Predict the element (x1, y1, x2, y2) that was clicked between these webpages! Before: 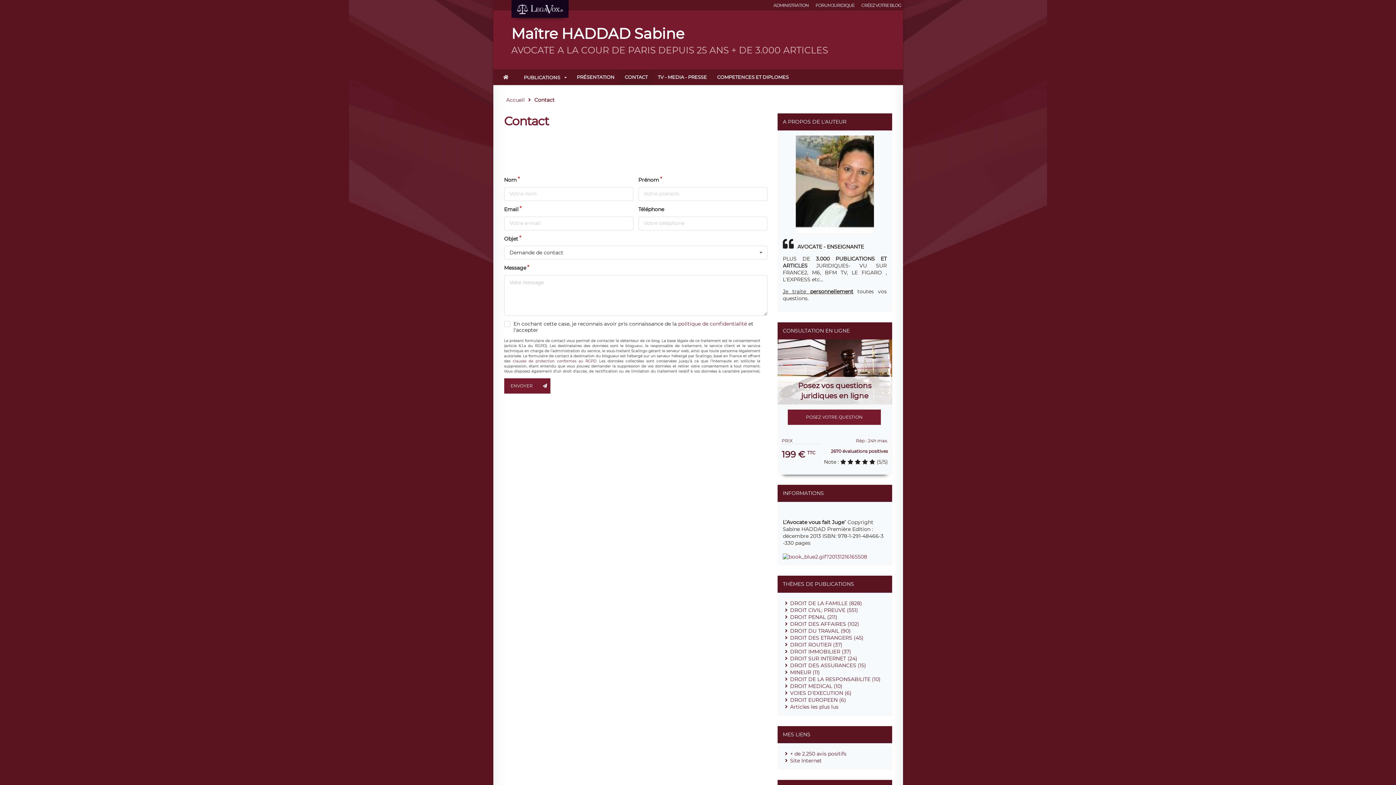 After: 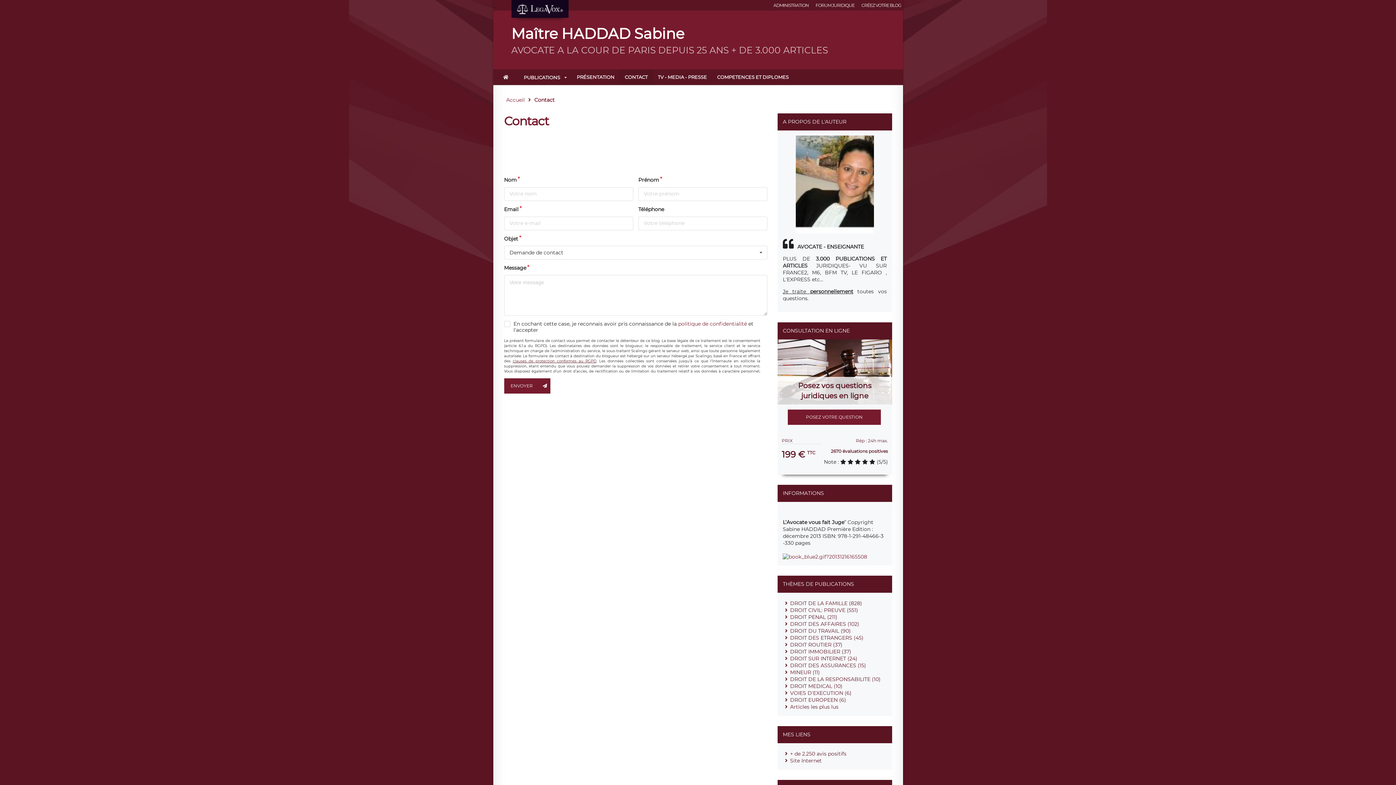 Action: label: clauses de protection conformes au RGPD bbox: (512, 358, 596, 363)